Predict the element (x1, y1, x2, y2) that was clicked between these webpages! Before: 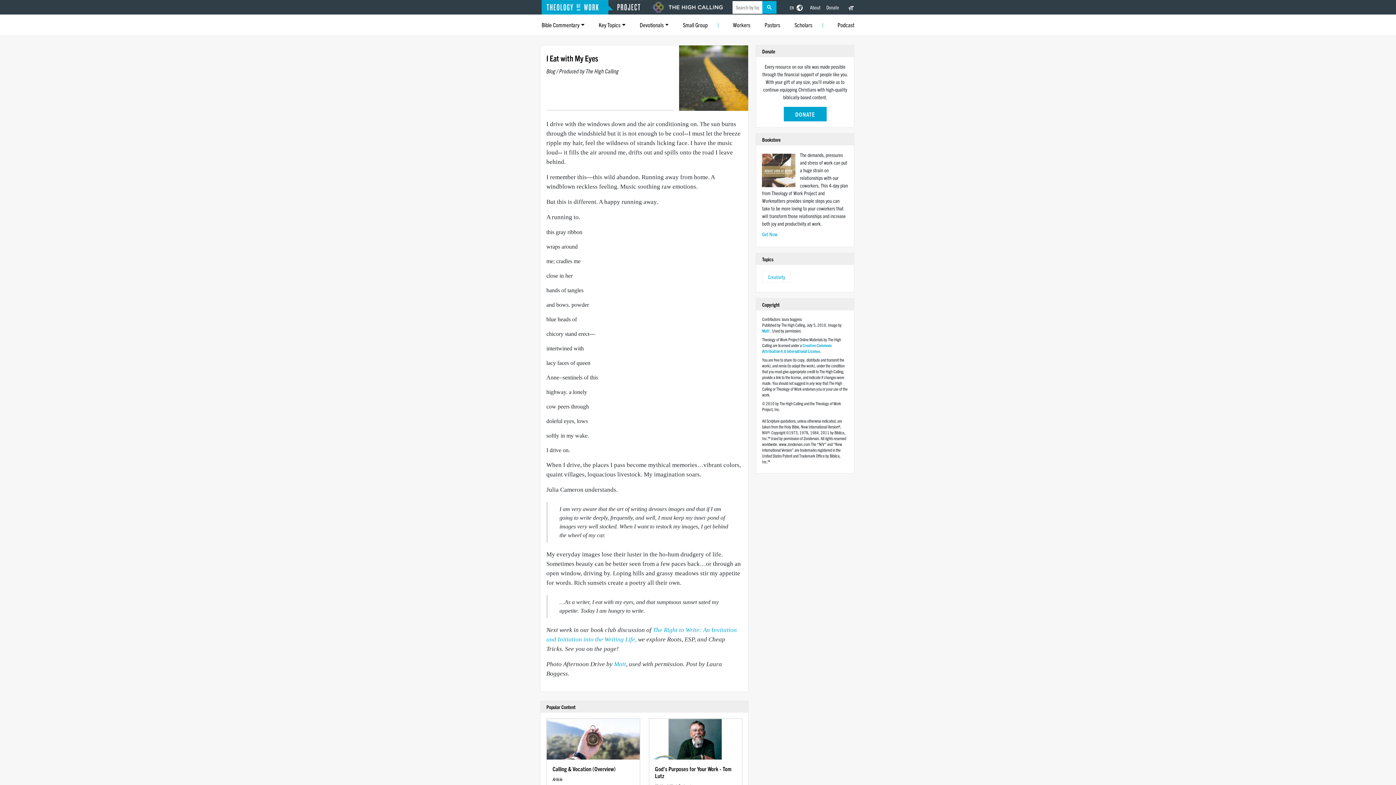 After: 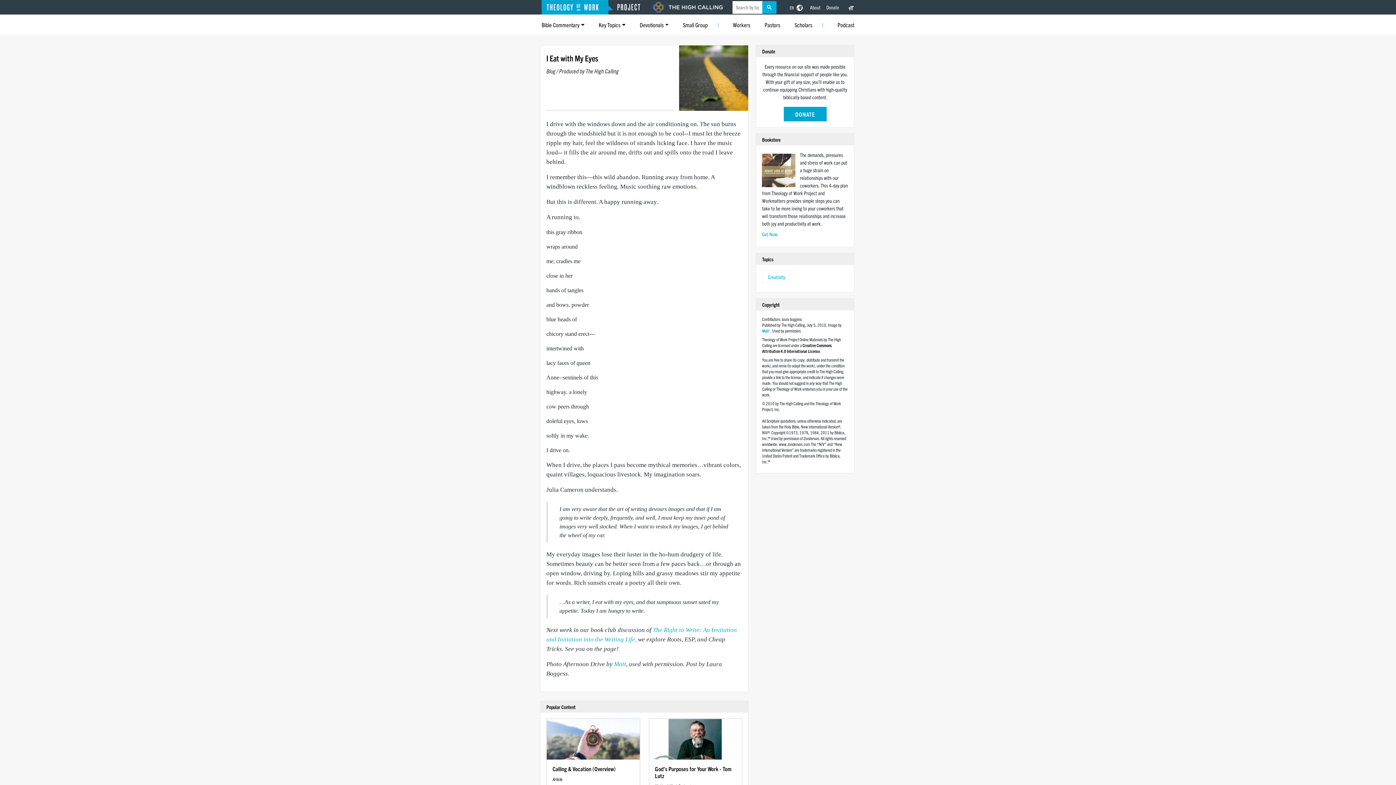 Action: label: Creative Commons Attribution 4.0 International License bbox: (762, 342, 832, 353)